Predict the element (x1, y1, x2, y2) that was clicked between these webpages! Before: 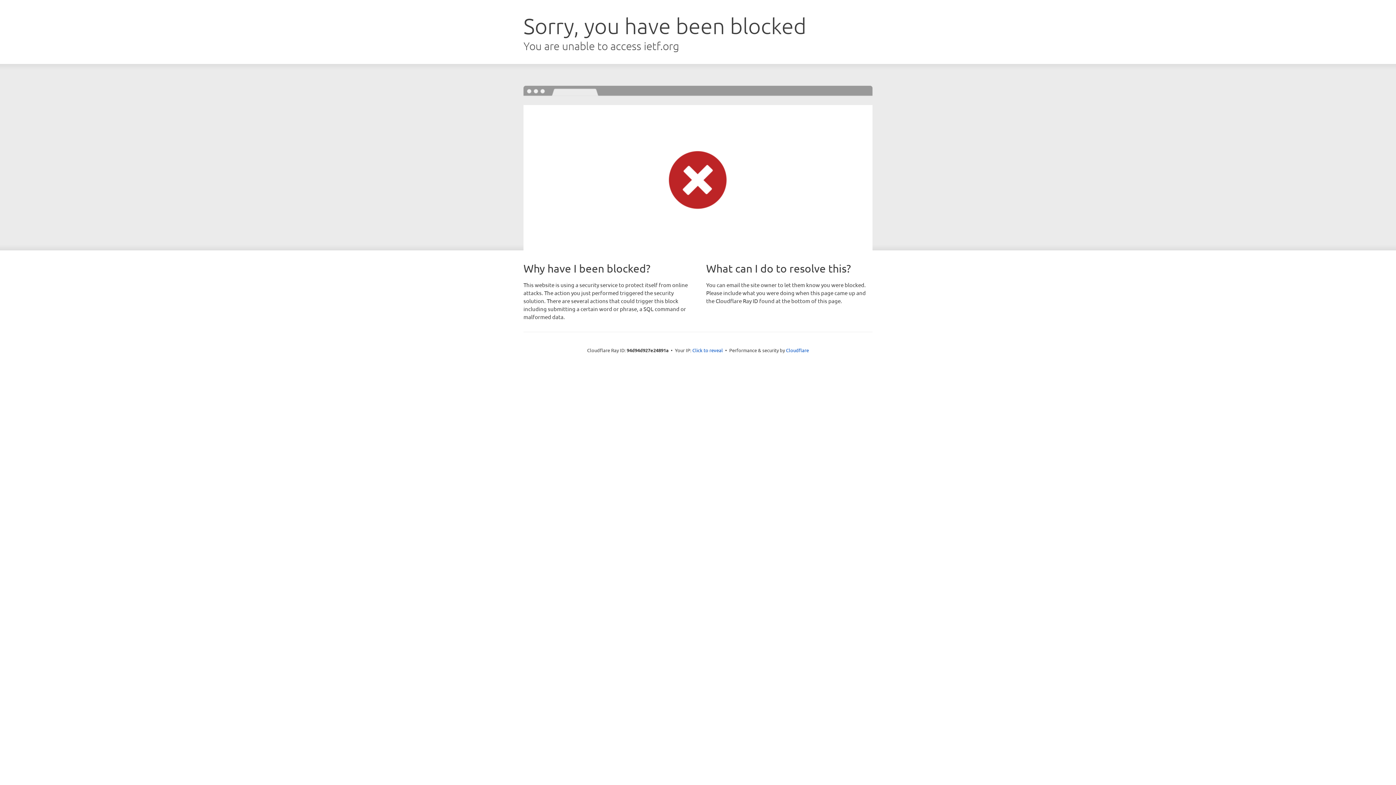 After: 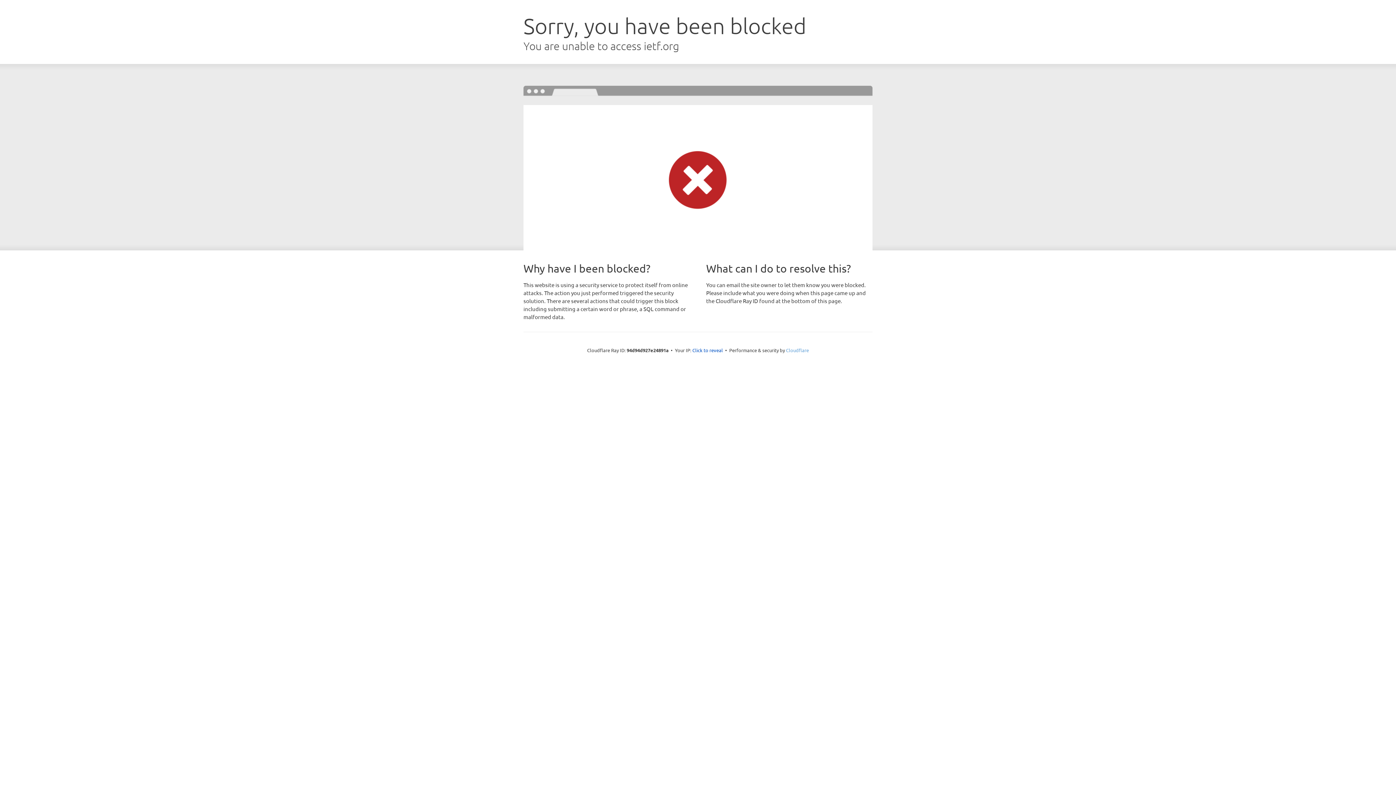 Action: bbox: (786, 347, 809, 353) label: Cloudflare